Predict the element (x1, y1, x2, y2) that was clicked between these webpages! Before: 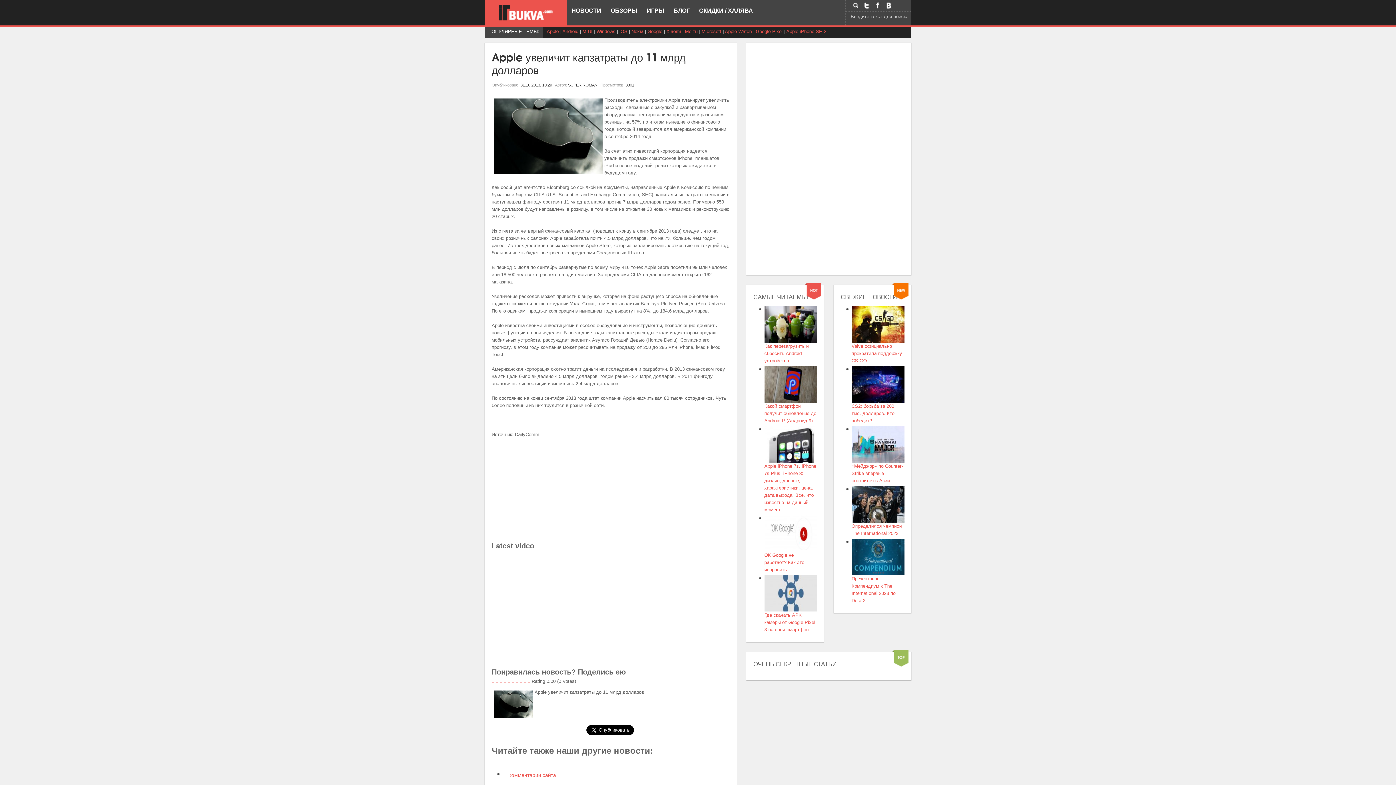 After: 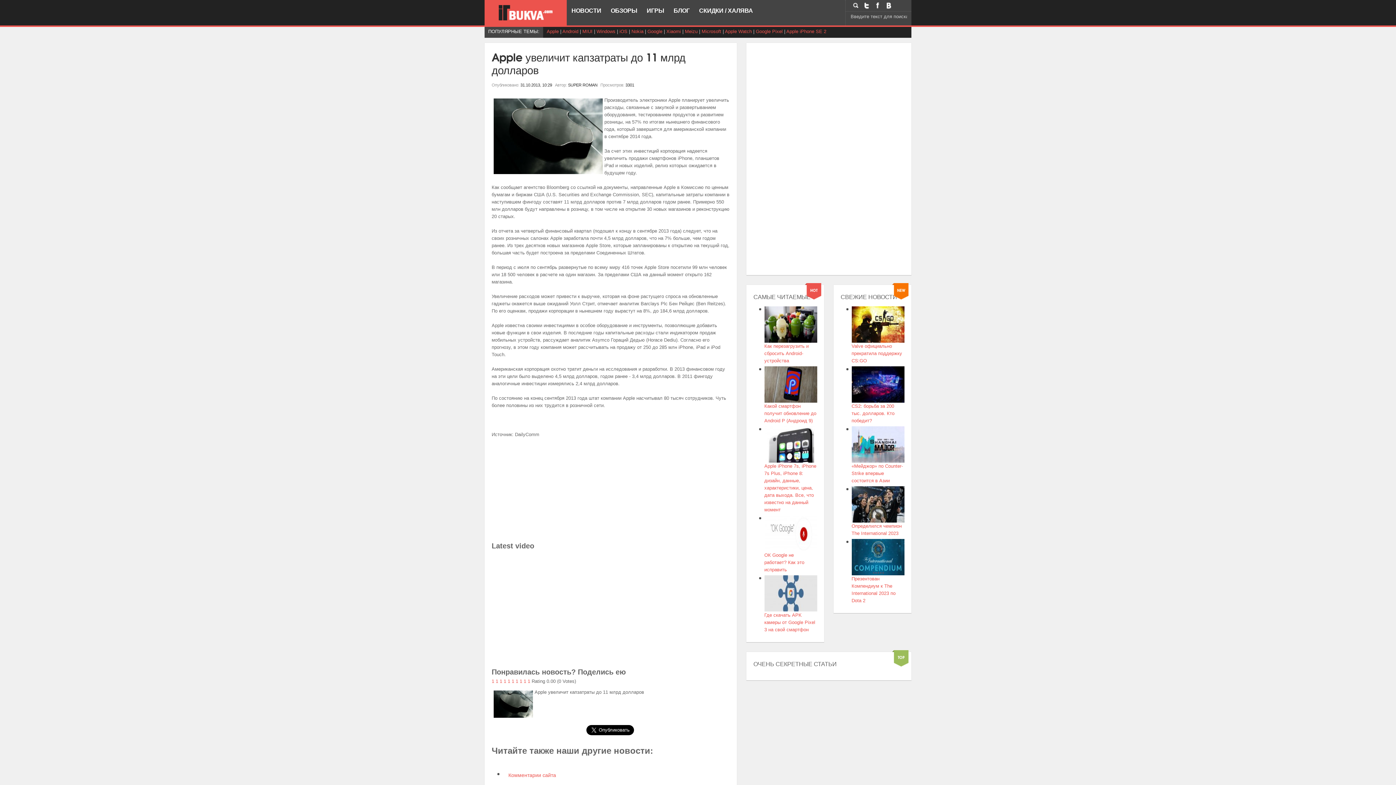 Action: bbox: (861, 6, 872, 12)